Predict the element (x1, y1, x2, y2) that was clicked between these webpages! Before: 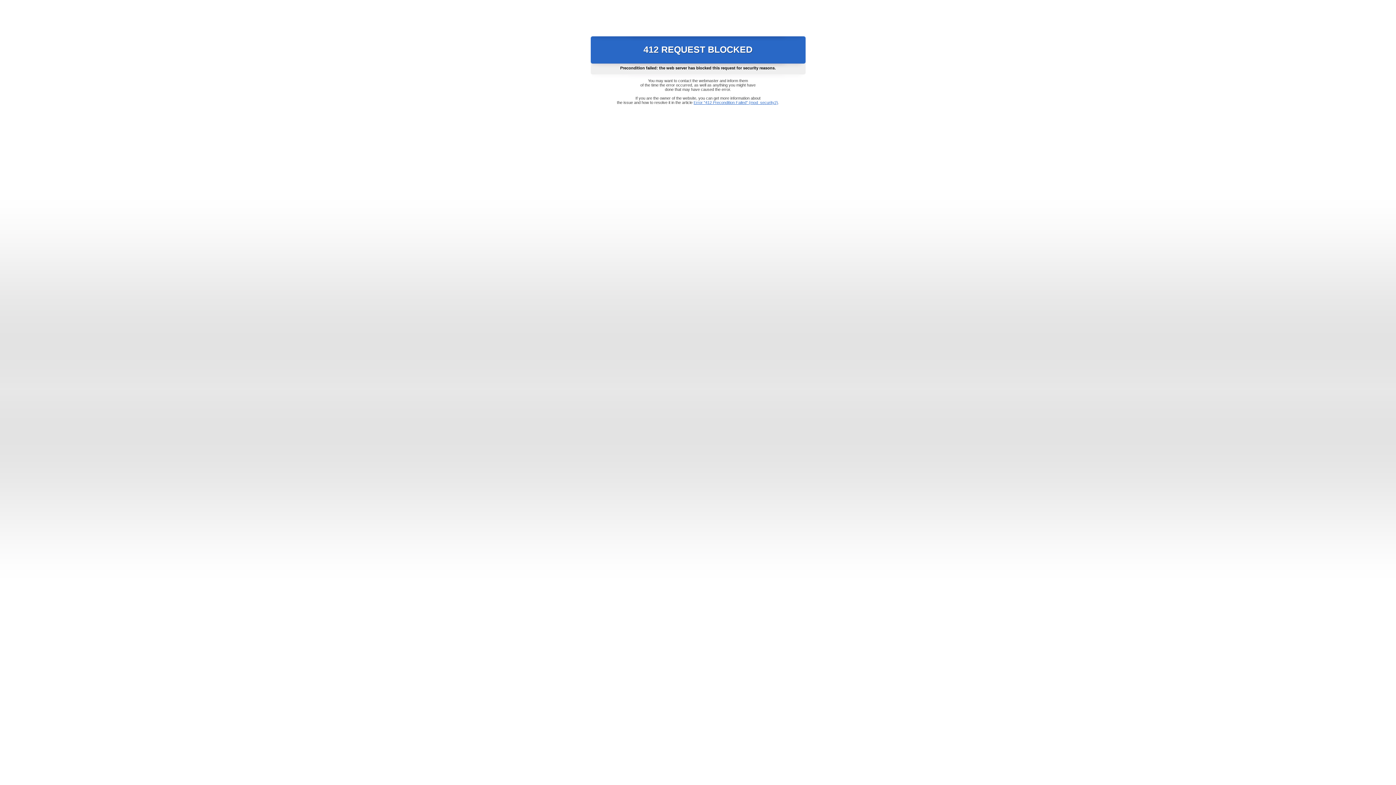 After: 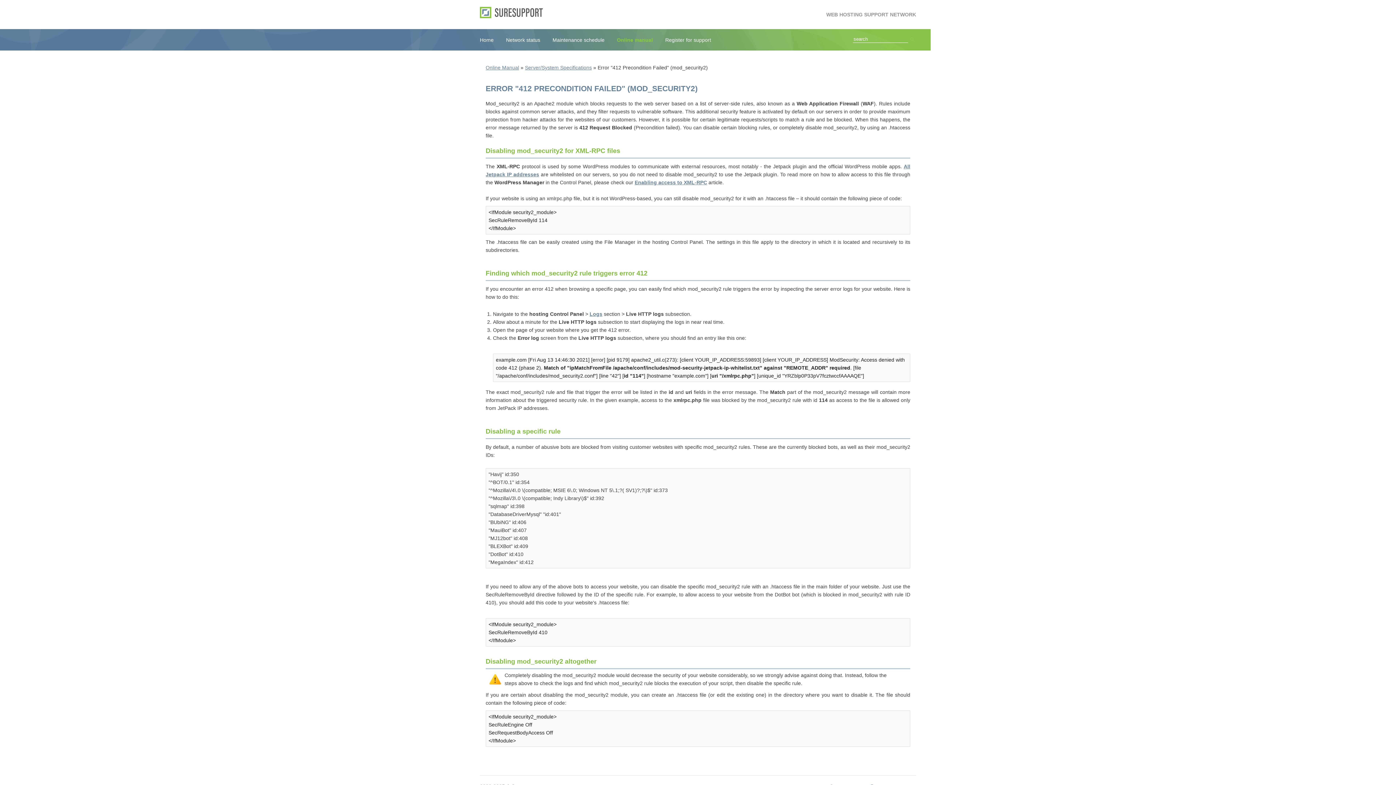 Action: label: Error "412 Precondition Failed" (mod_security2) bbox: (693, 100, 778, 104)